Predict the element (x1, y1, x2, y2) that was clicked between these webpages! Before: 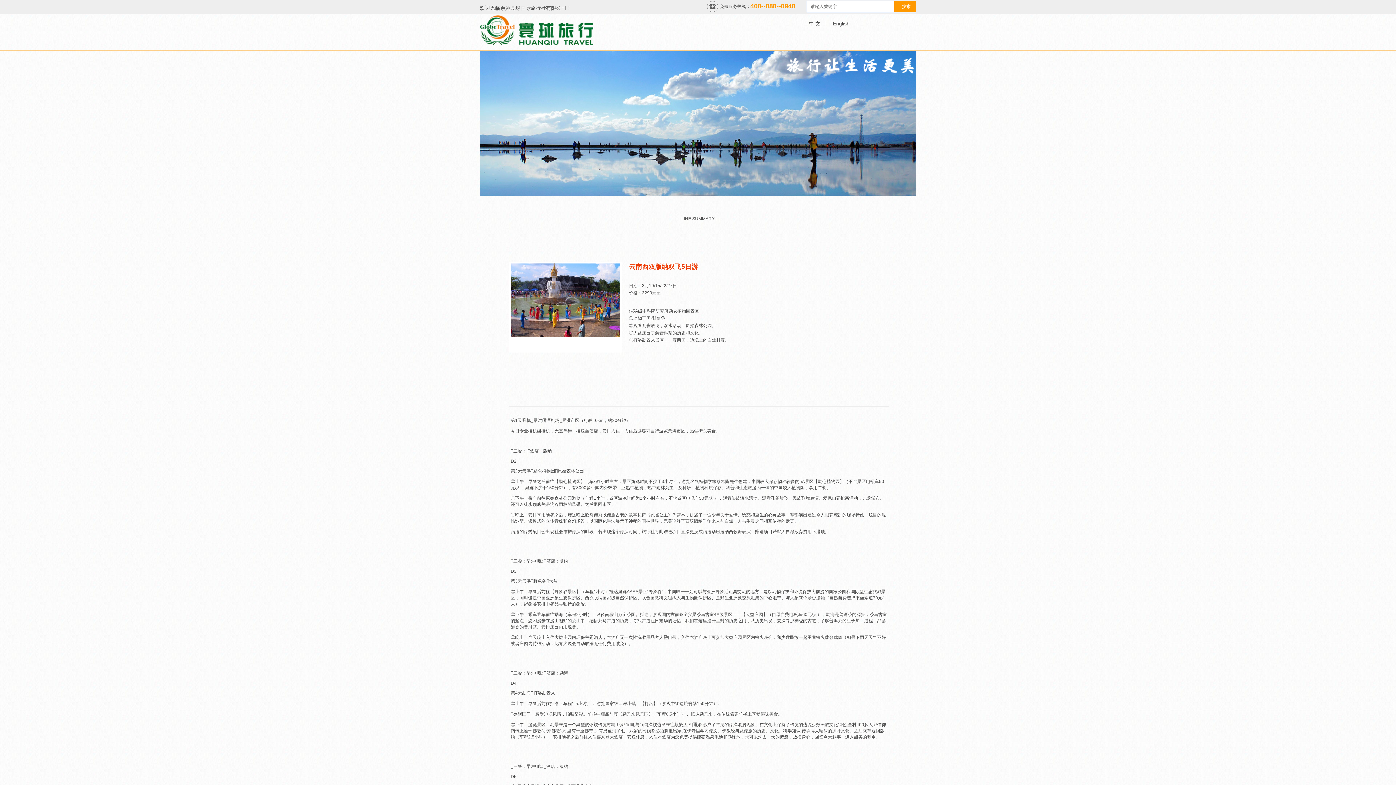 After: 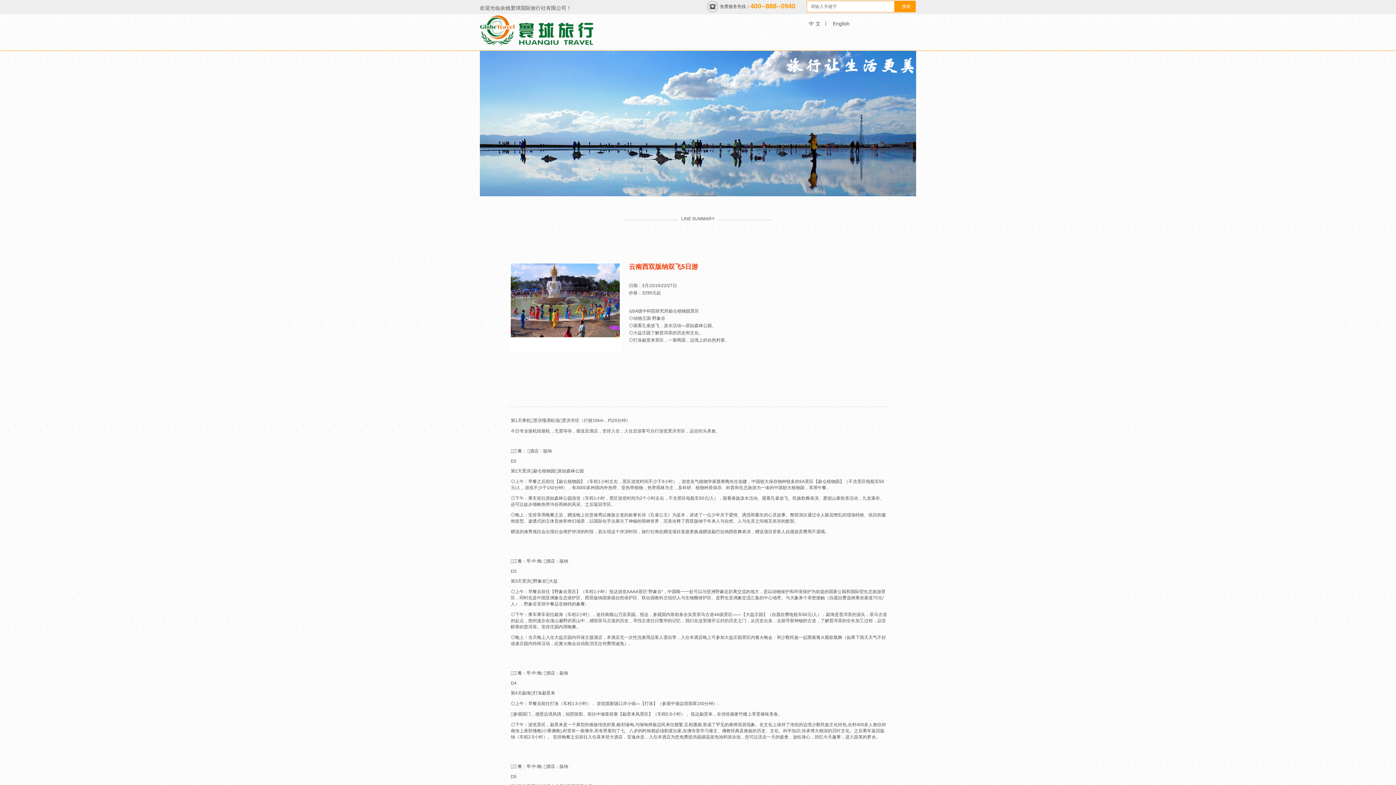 Action: label: English bbox: (833, 20, 849, 26)